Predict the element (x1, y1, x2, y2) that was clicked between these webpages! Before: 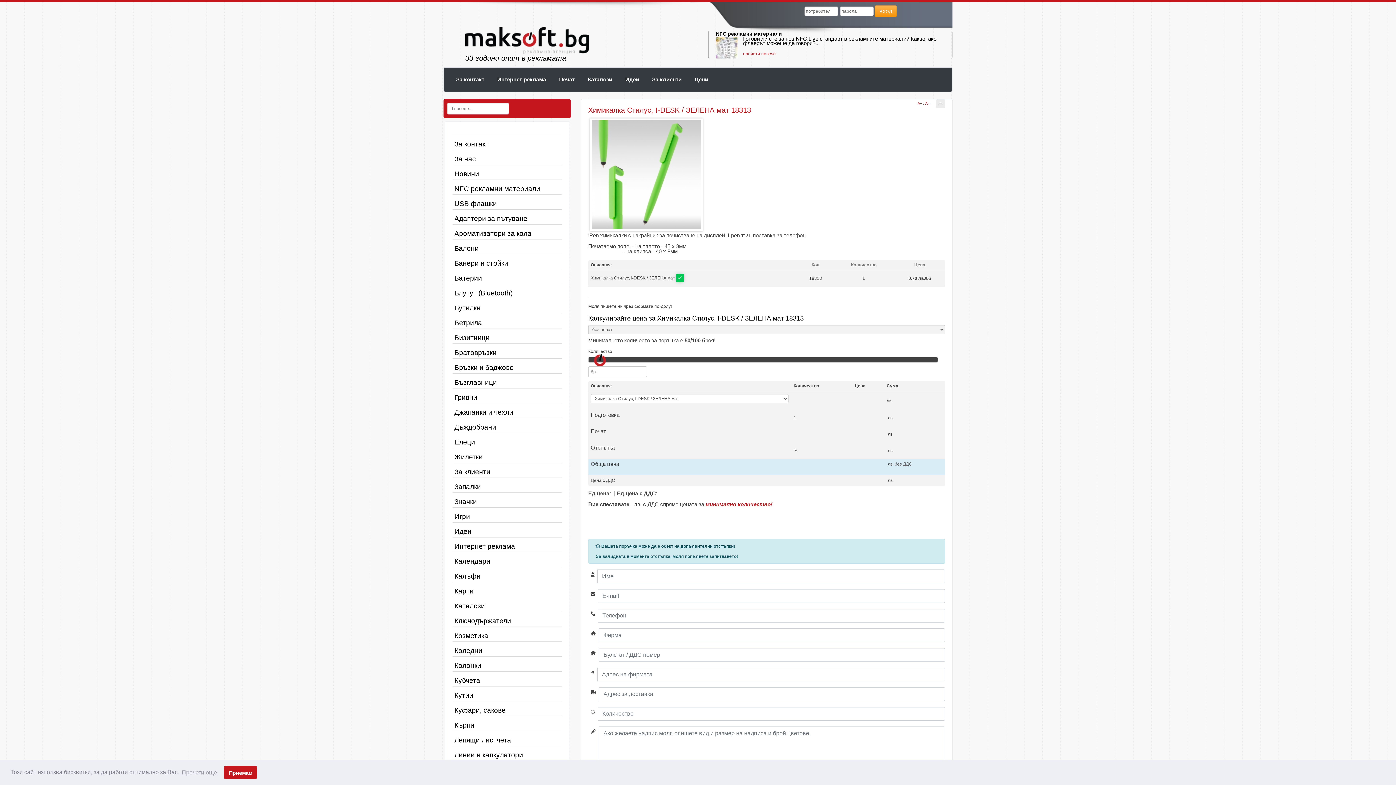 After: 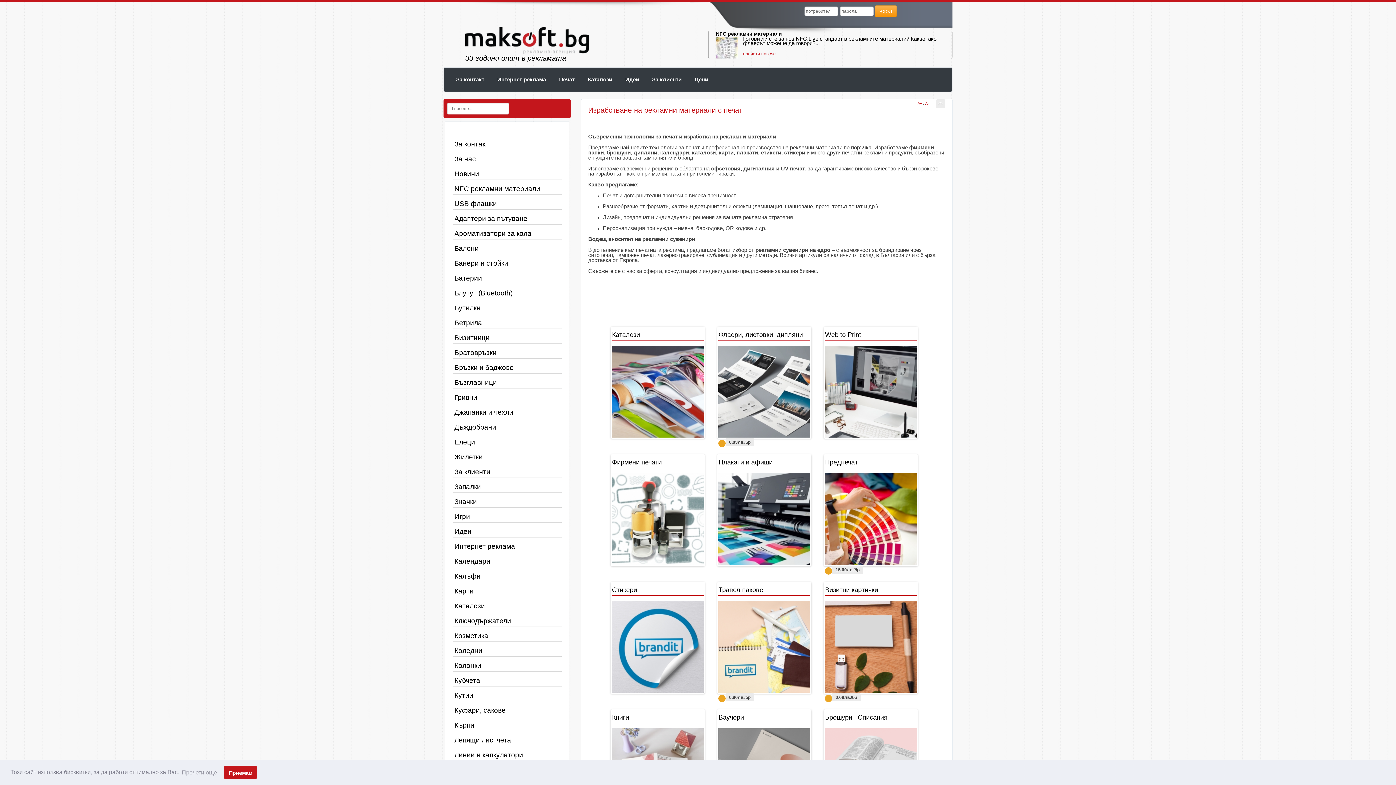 Action: label: Печат bbox: (556, 74, 577, 85)